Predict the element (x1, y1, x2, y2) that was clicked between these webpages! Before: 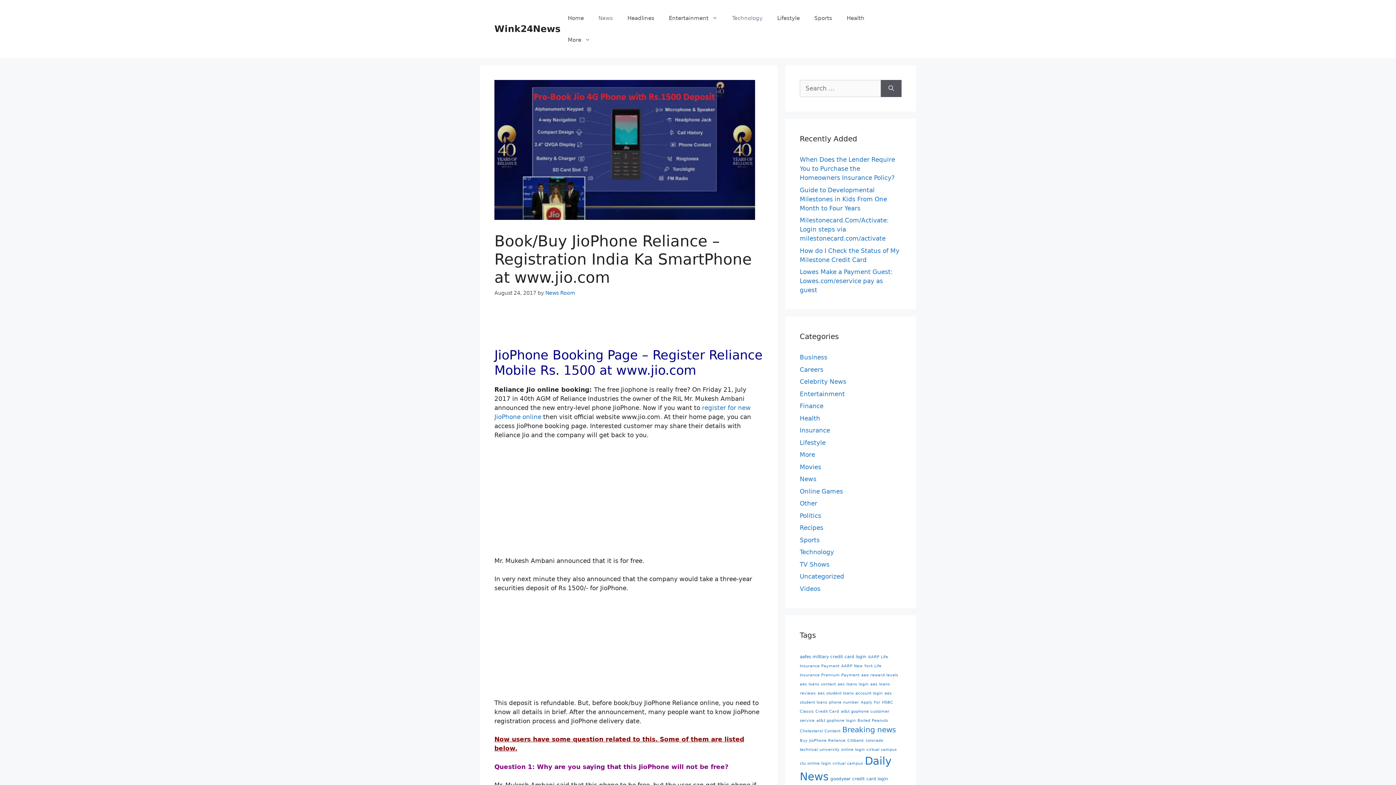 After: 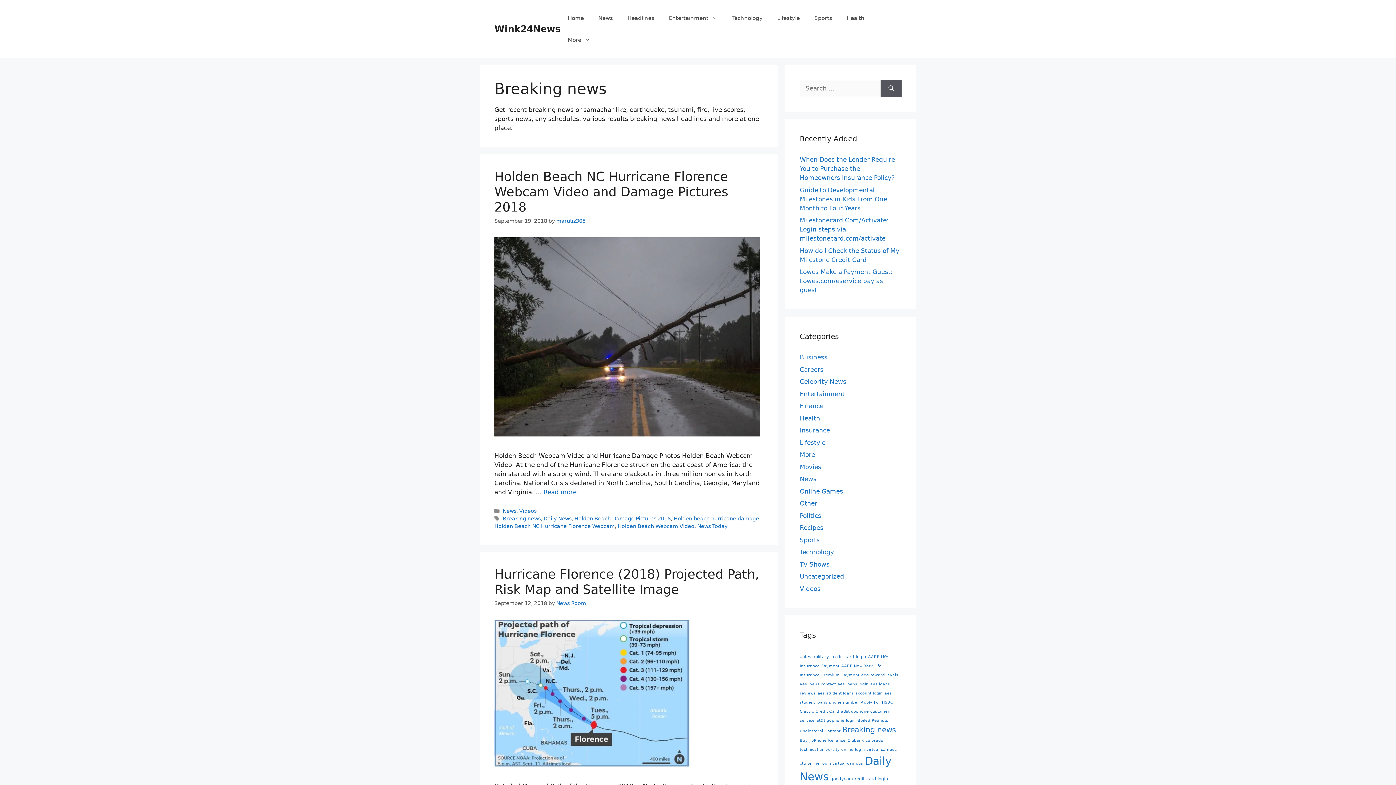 Action: bbox: (842, 725, 896, 734) label: Breaking news (34 items)